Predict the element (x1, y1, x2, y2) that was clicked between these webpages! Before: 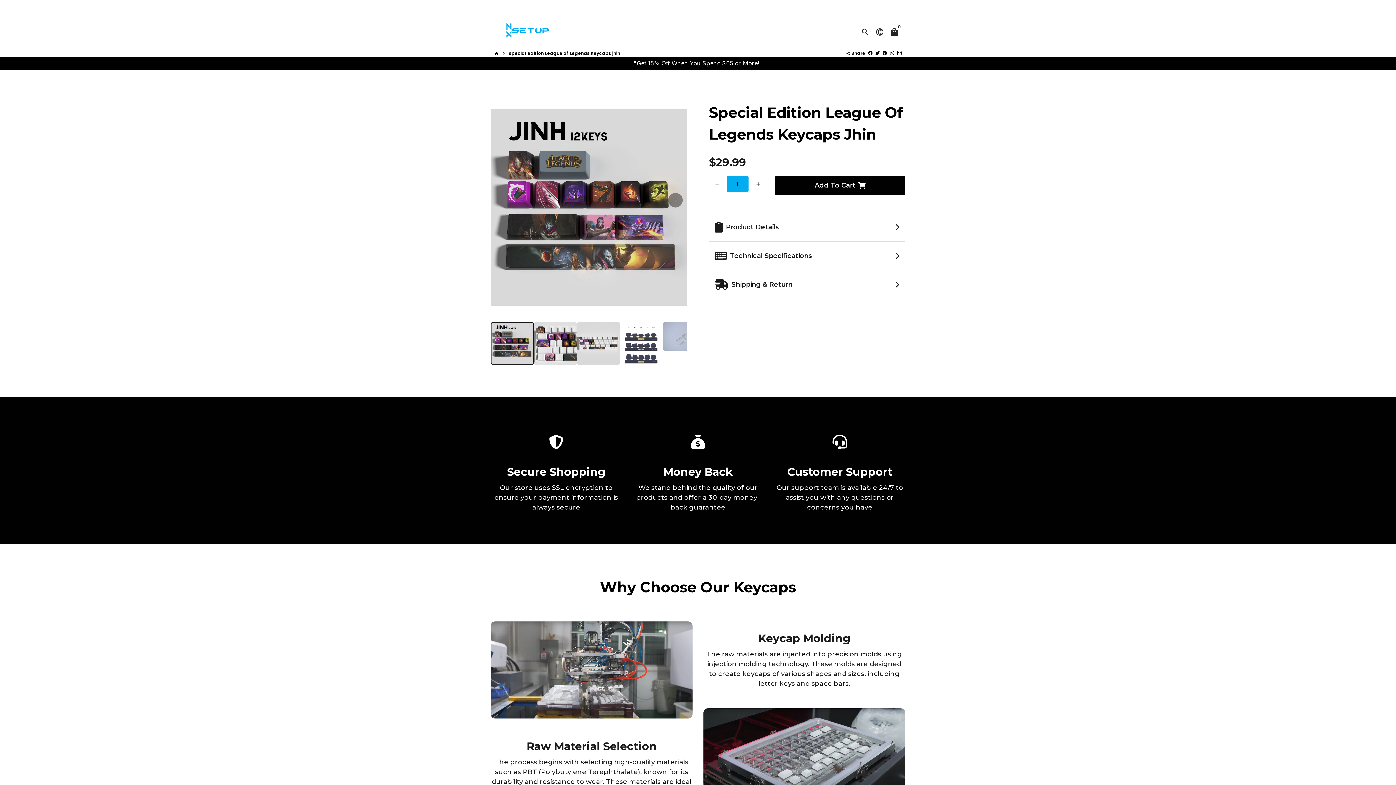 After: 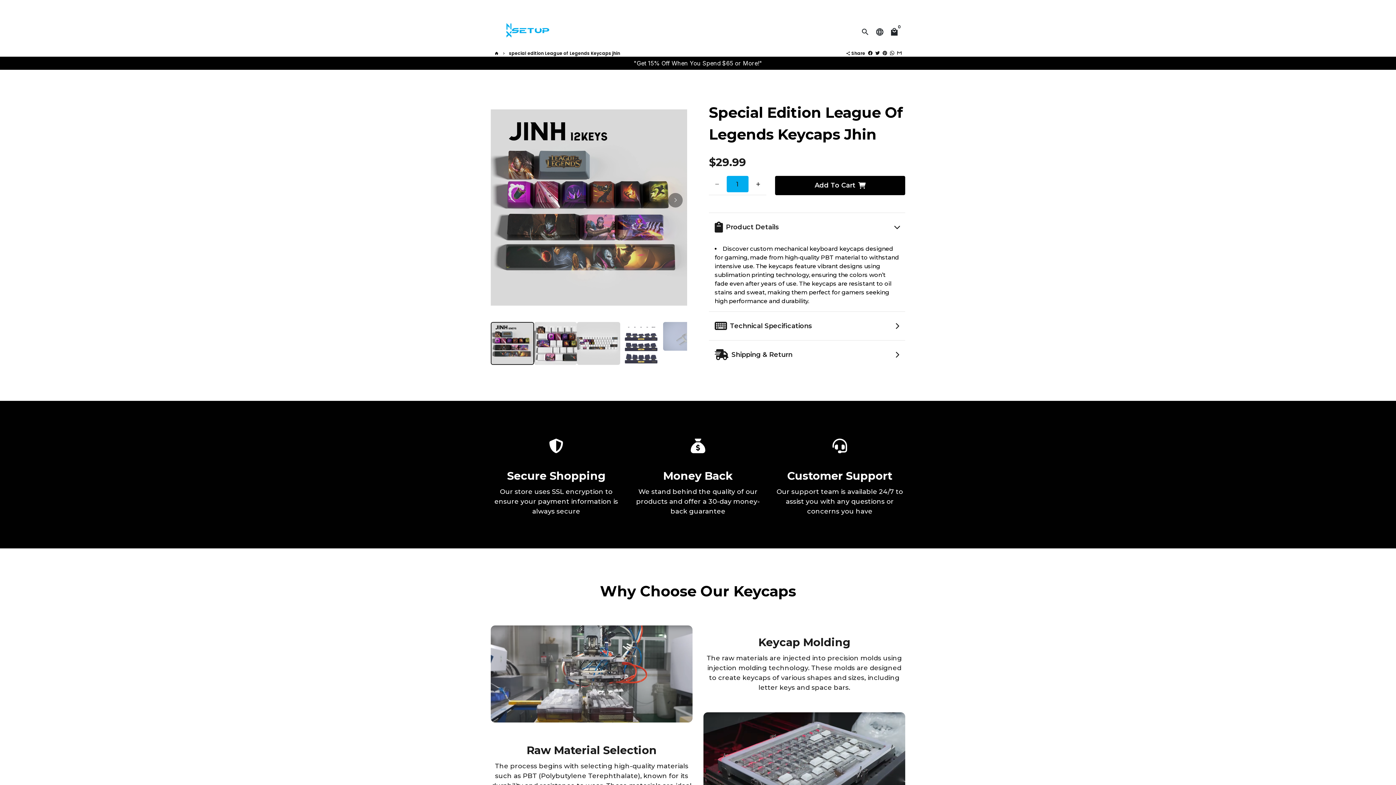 Action: bbox: (709, 212, 905, 241) label: Product Details